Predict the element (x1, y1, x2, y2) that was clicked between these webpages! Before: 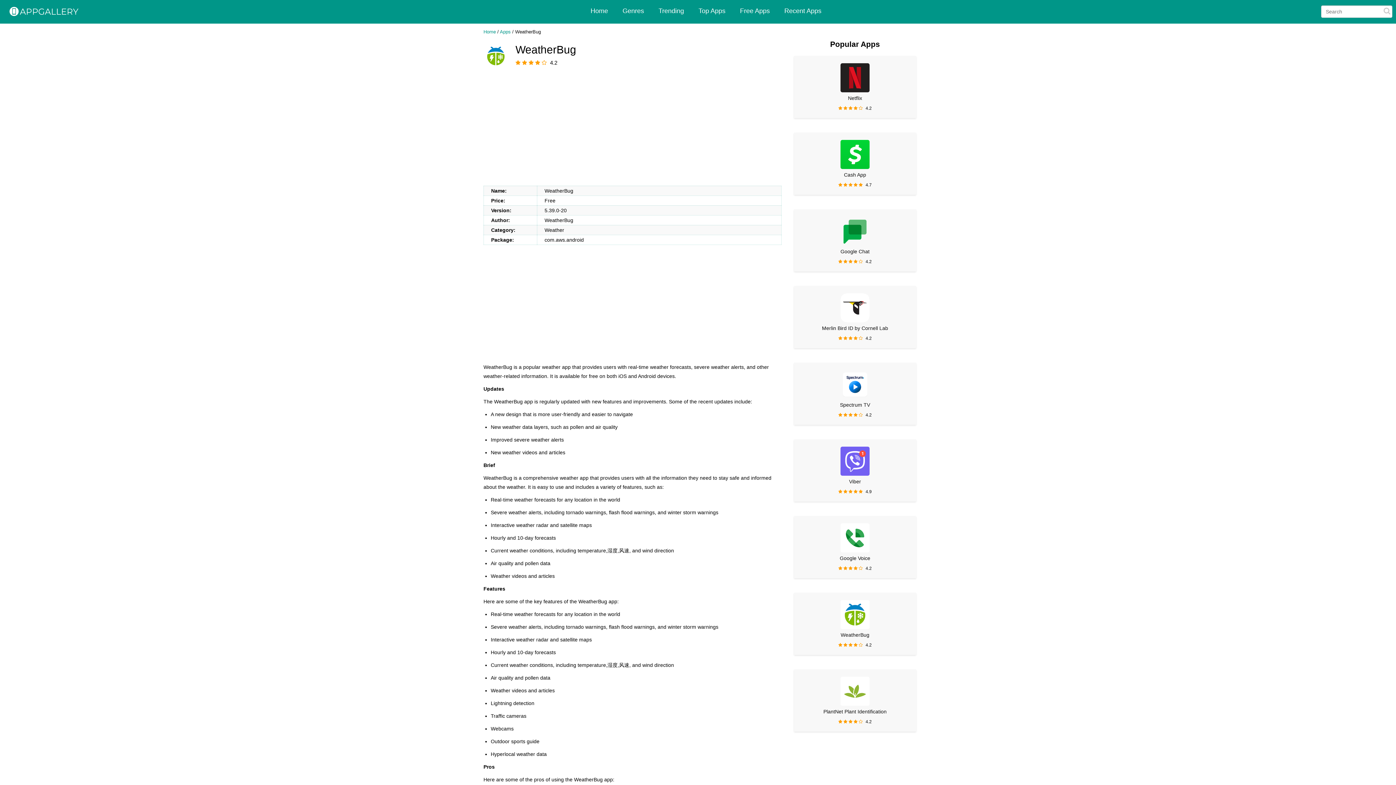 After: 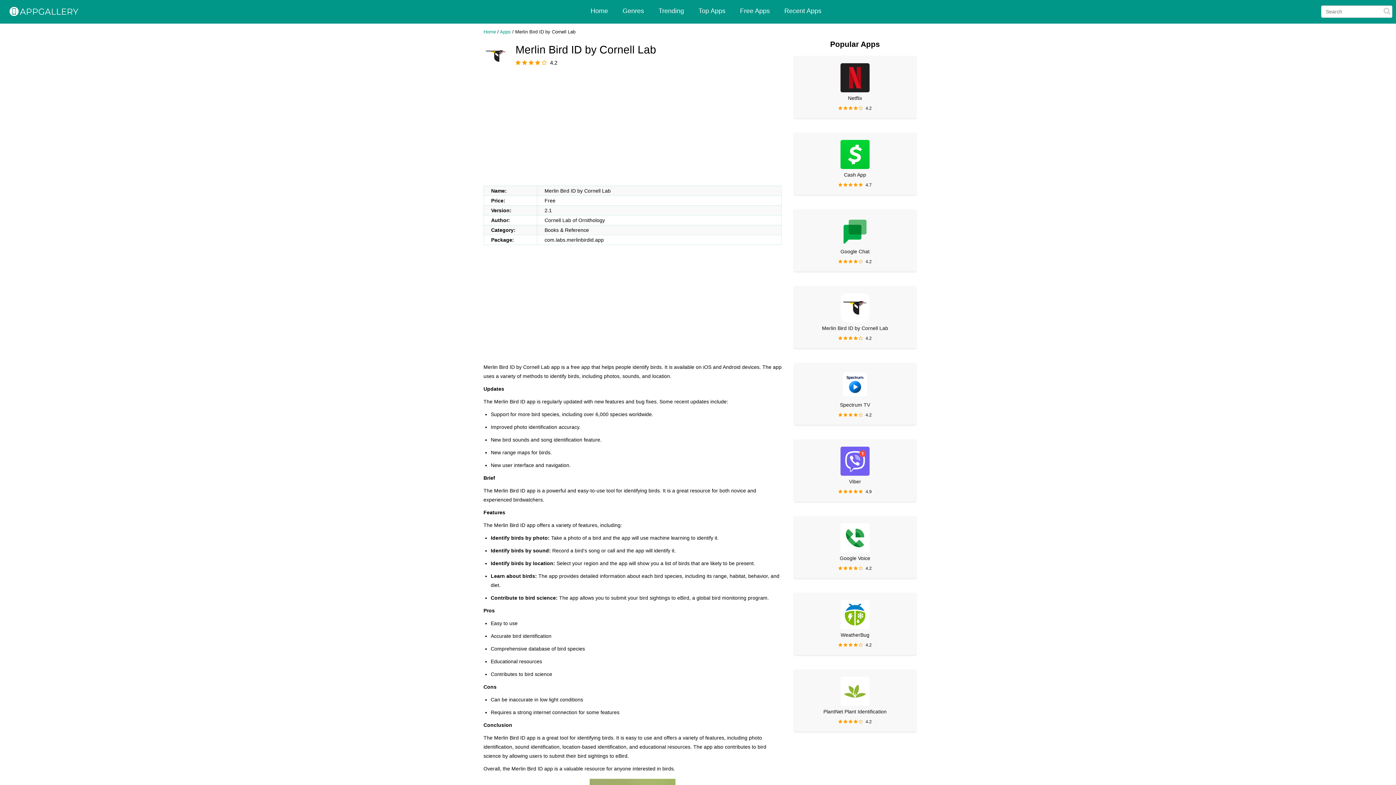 Action: label: Merlin Bird ID by Cornell Lab

     4.2 bbox: (794, 286, 916, 348)